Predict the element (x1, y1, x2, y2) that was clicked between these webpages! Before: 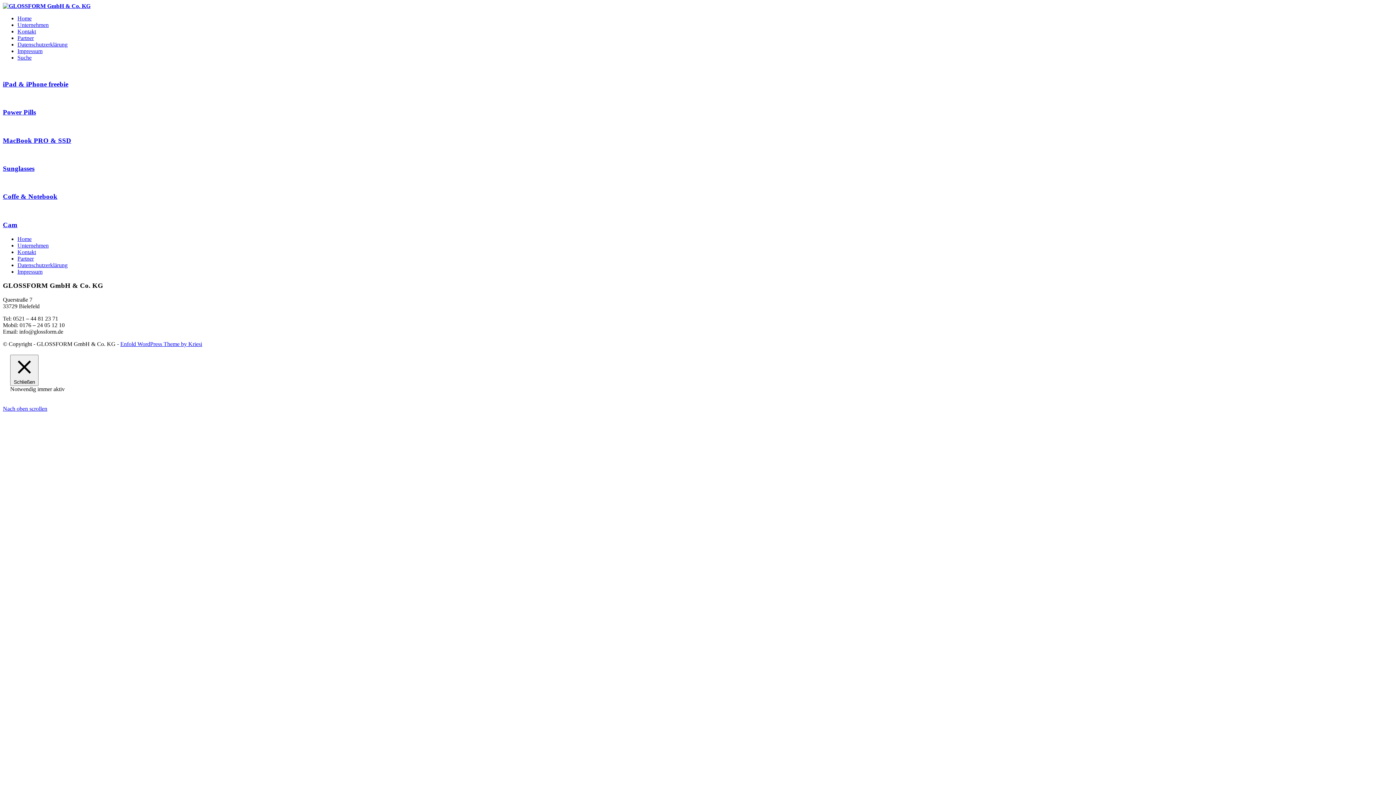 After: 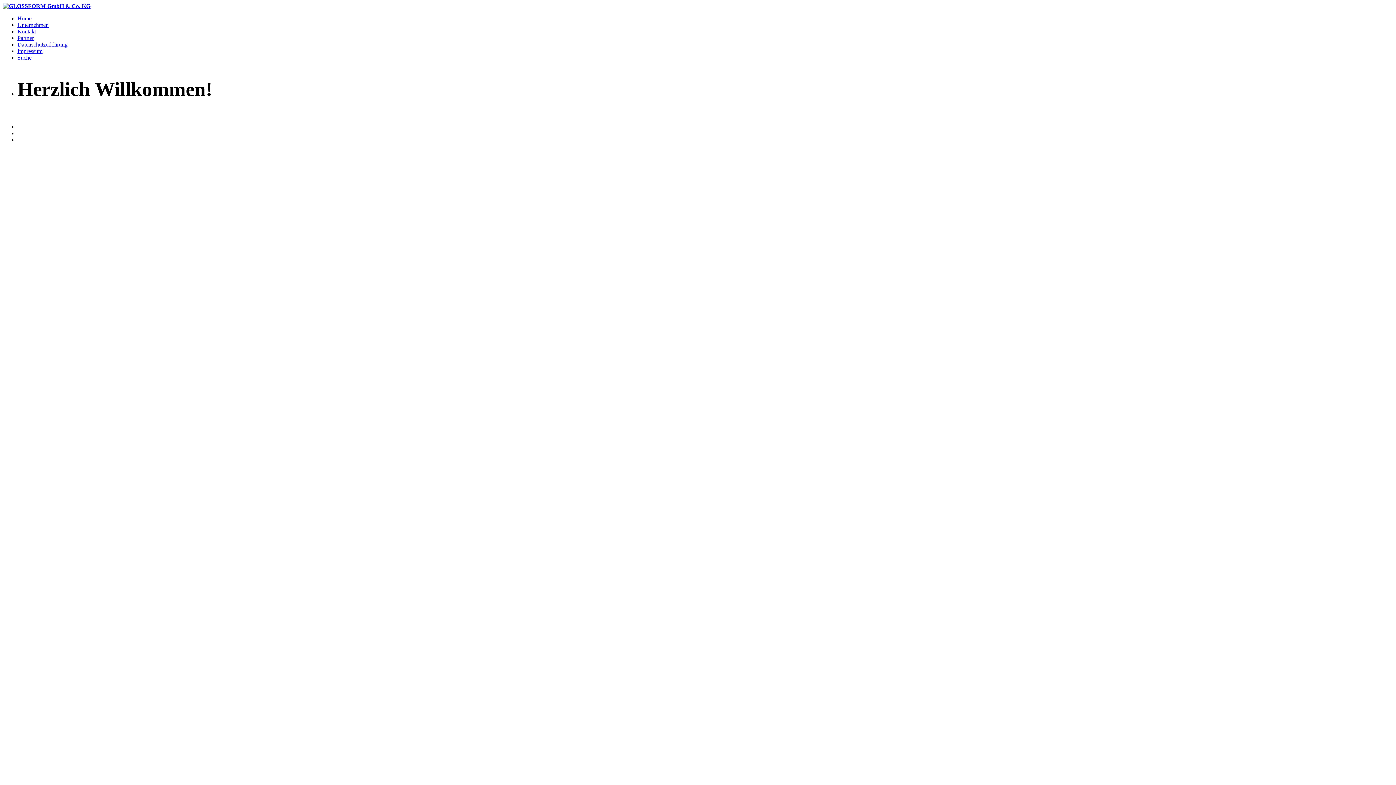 Action: bbox: (17, 15, 31, 21) label: Home